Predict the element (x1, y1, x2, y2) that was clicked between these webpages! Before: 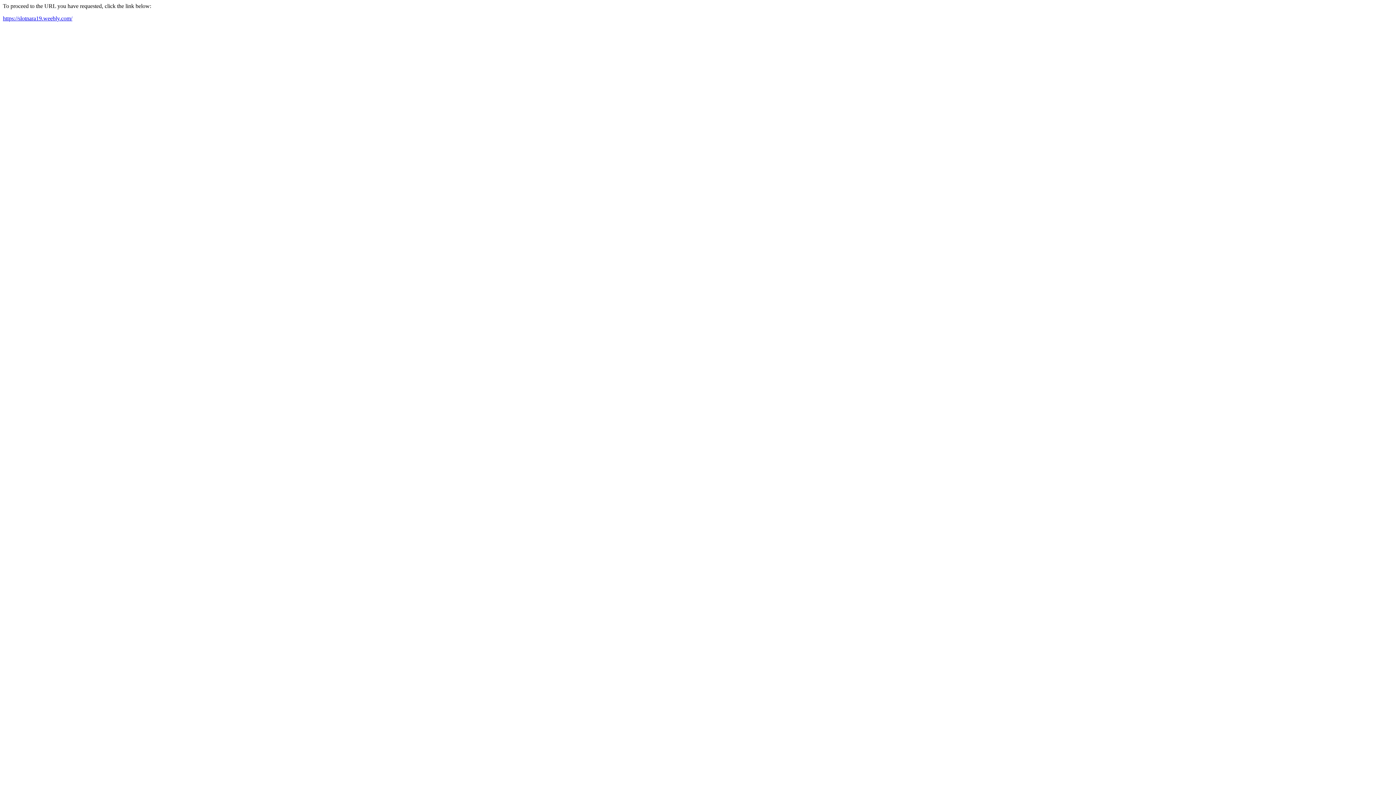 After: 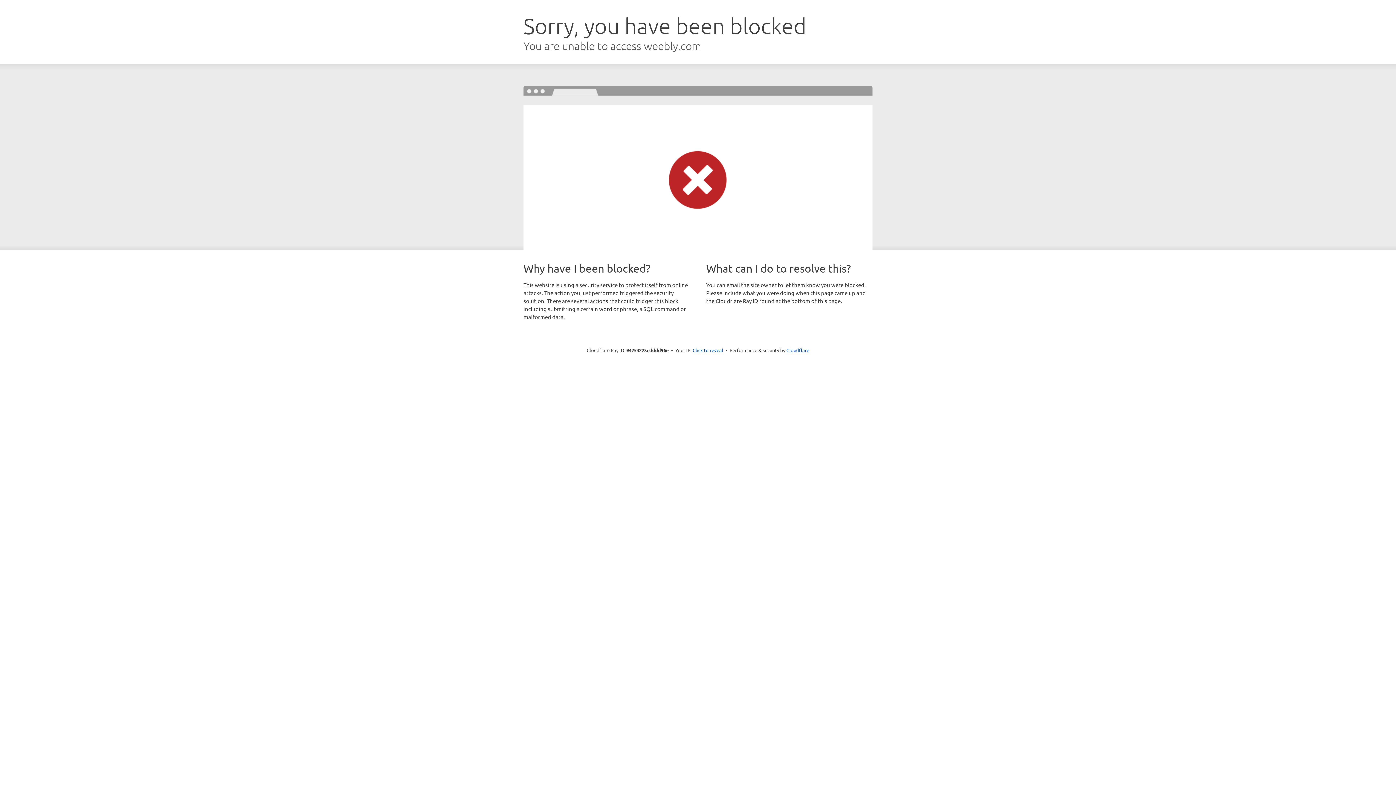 Action: bbox: (2, 15, 72, 21) label: https://slotnara19.weebly.com/